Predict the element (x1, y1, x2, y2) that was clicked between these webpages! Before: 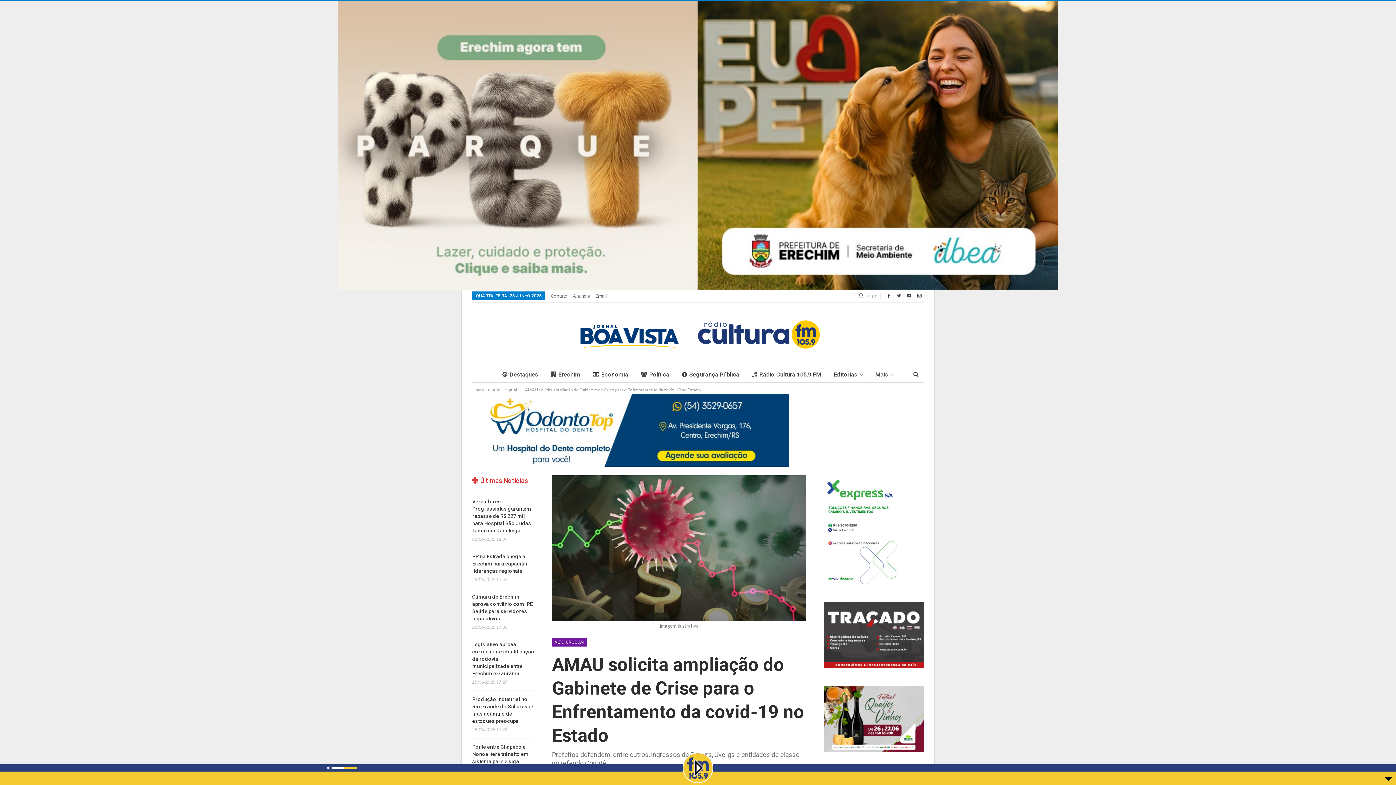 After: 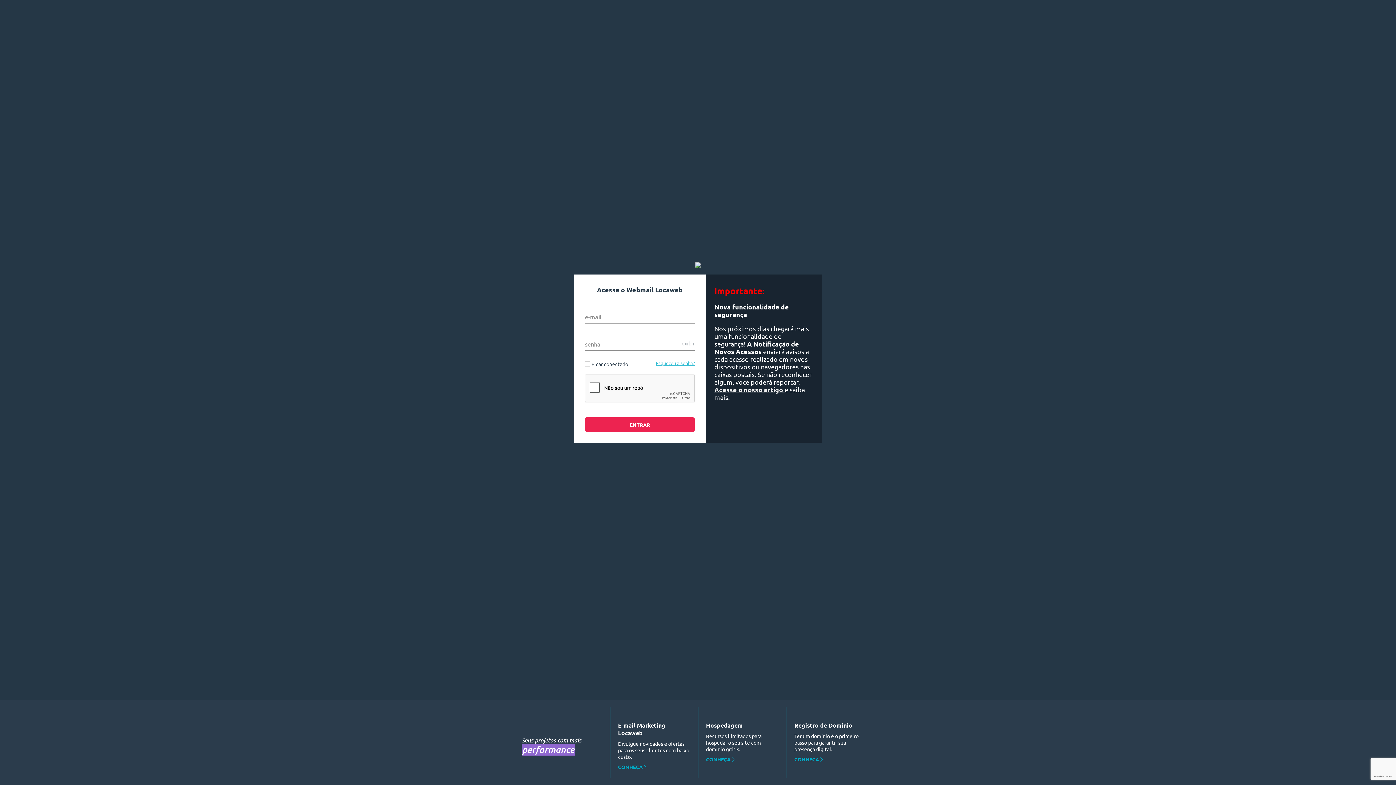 Action: bbox: (595, 293, 606, 298) label: Email